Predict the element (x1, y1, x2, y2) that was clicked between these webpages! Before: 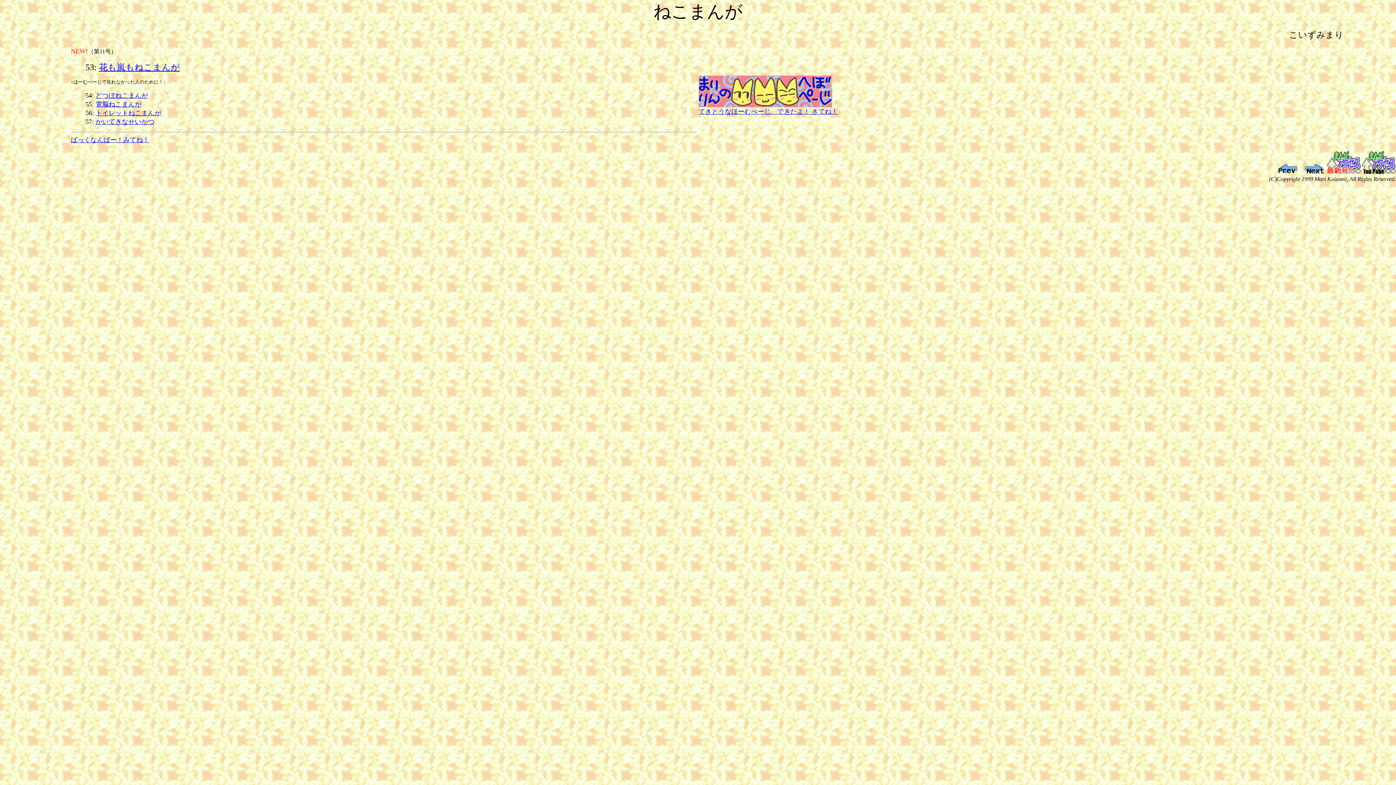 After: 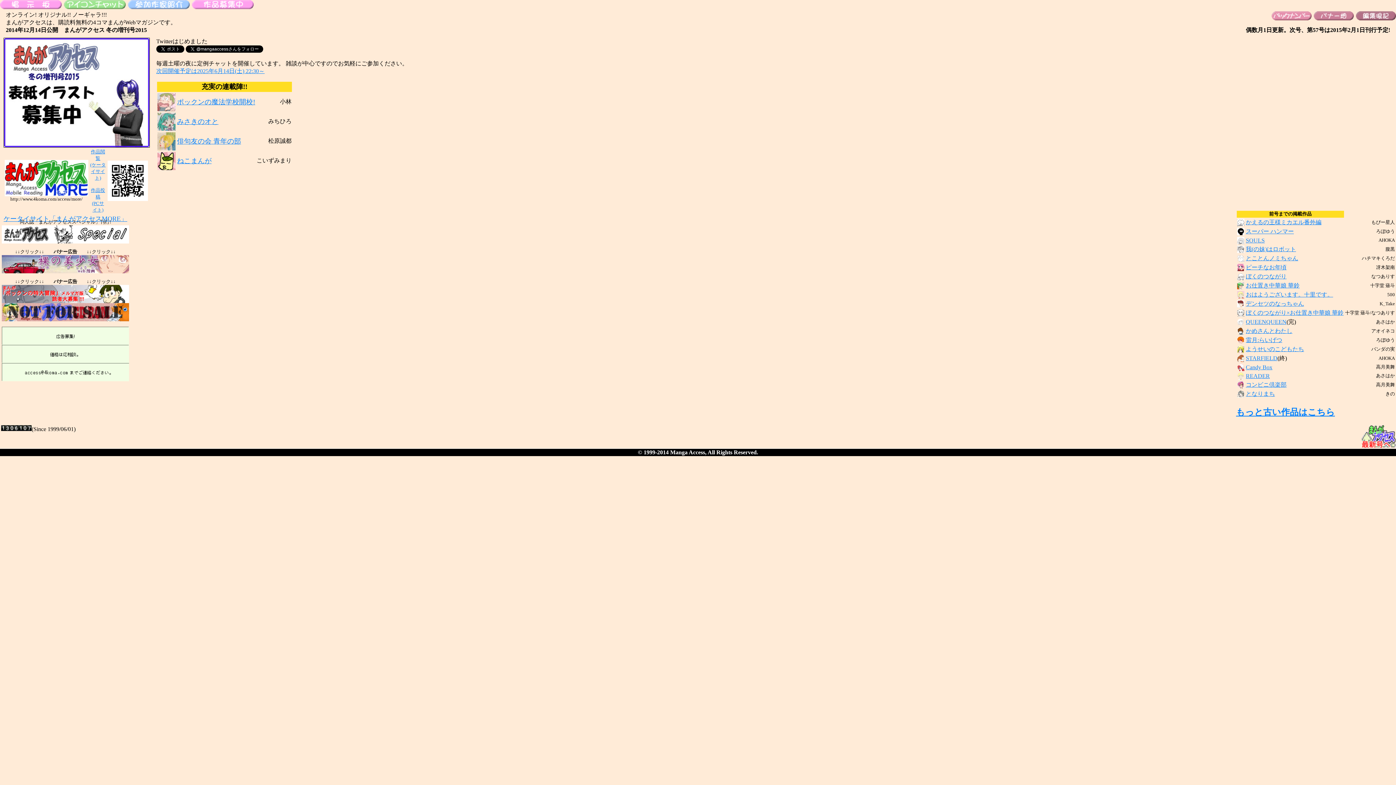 Action: bbox: (1326, 169, 1361, 175)